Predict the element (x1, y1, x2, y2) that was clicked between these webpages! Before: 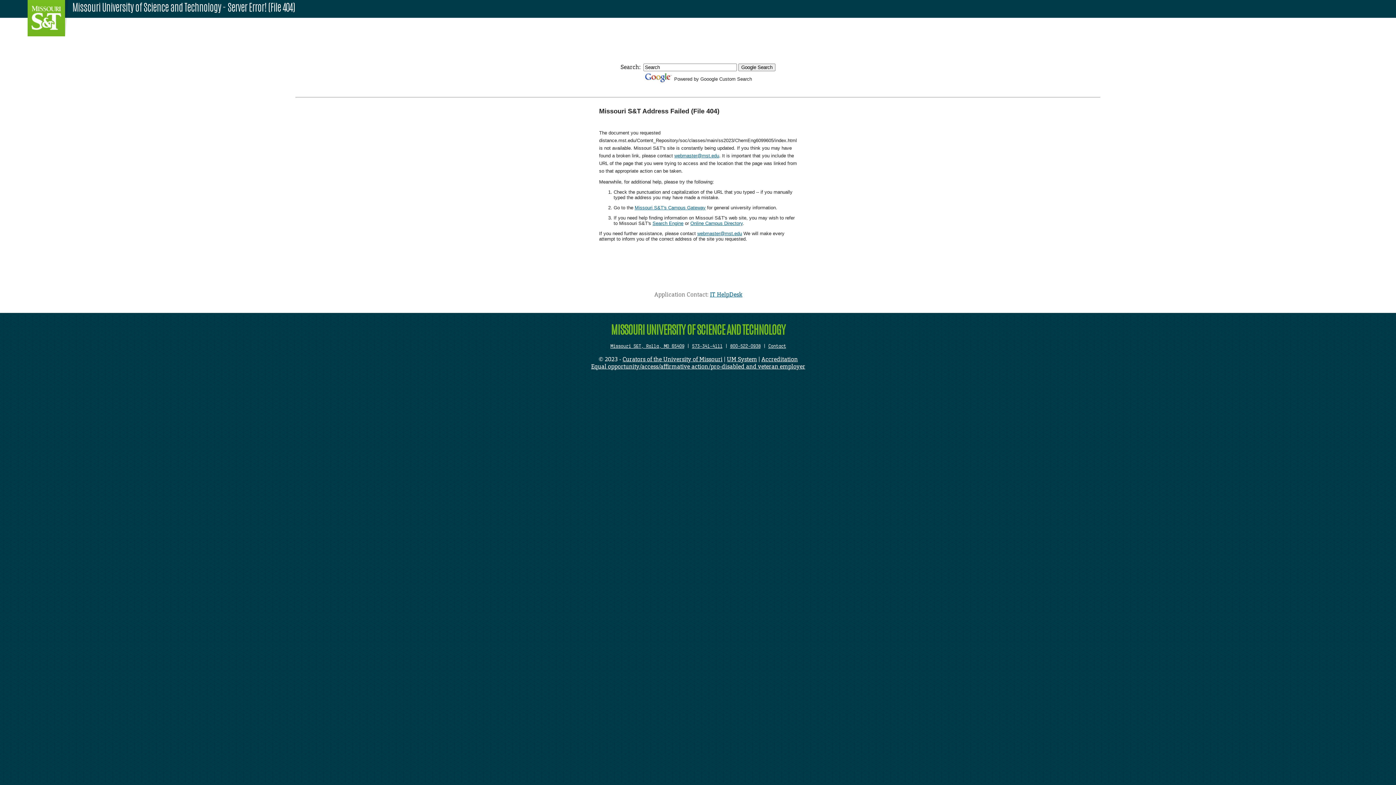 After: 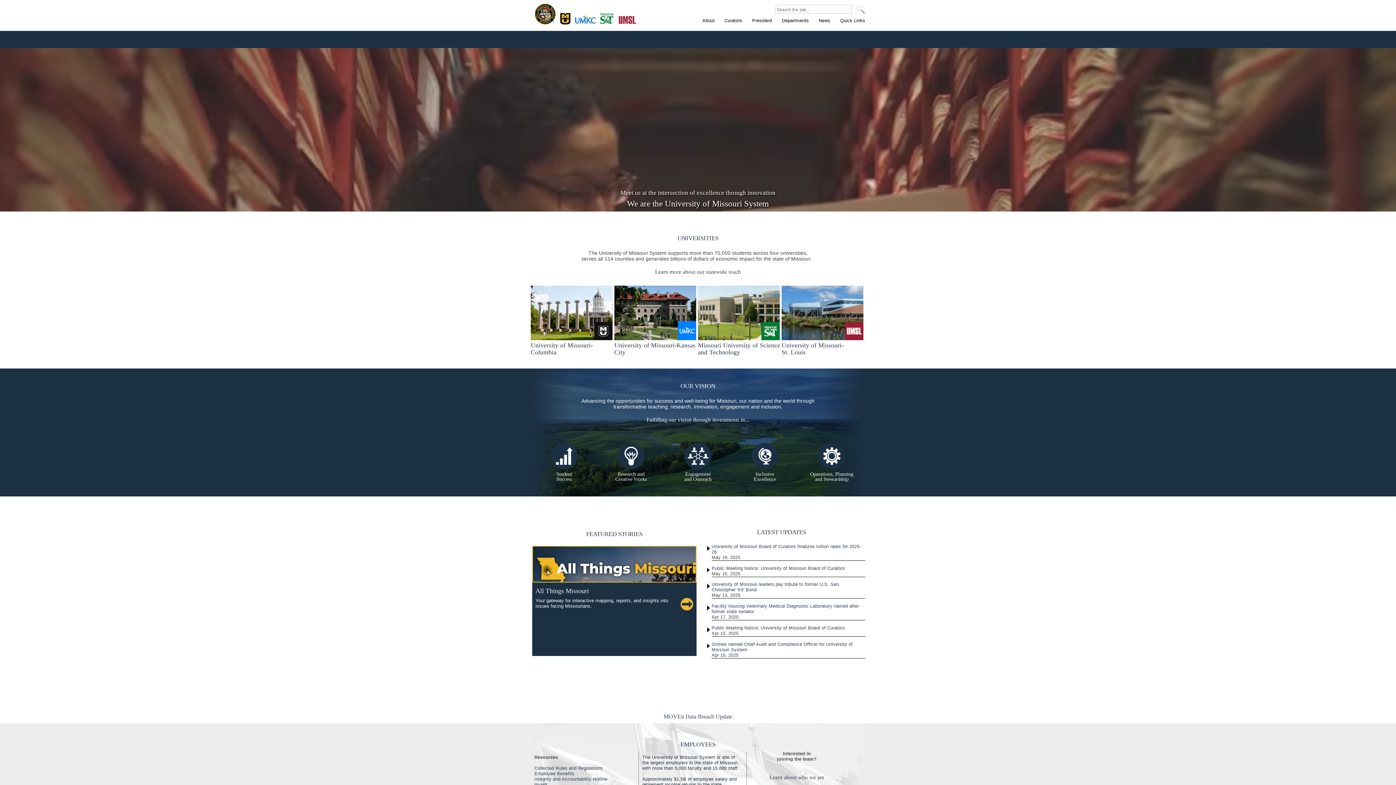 Action: label: UM System bbox: (727, 355, 757, 363)